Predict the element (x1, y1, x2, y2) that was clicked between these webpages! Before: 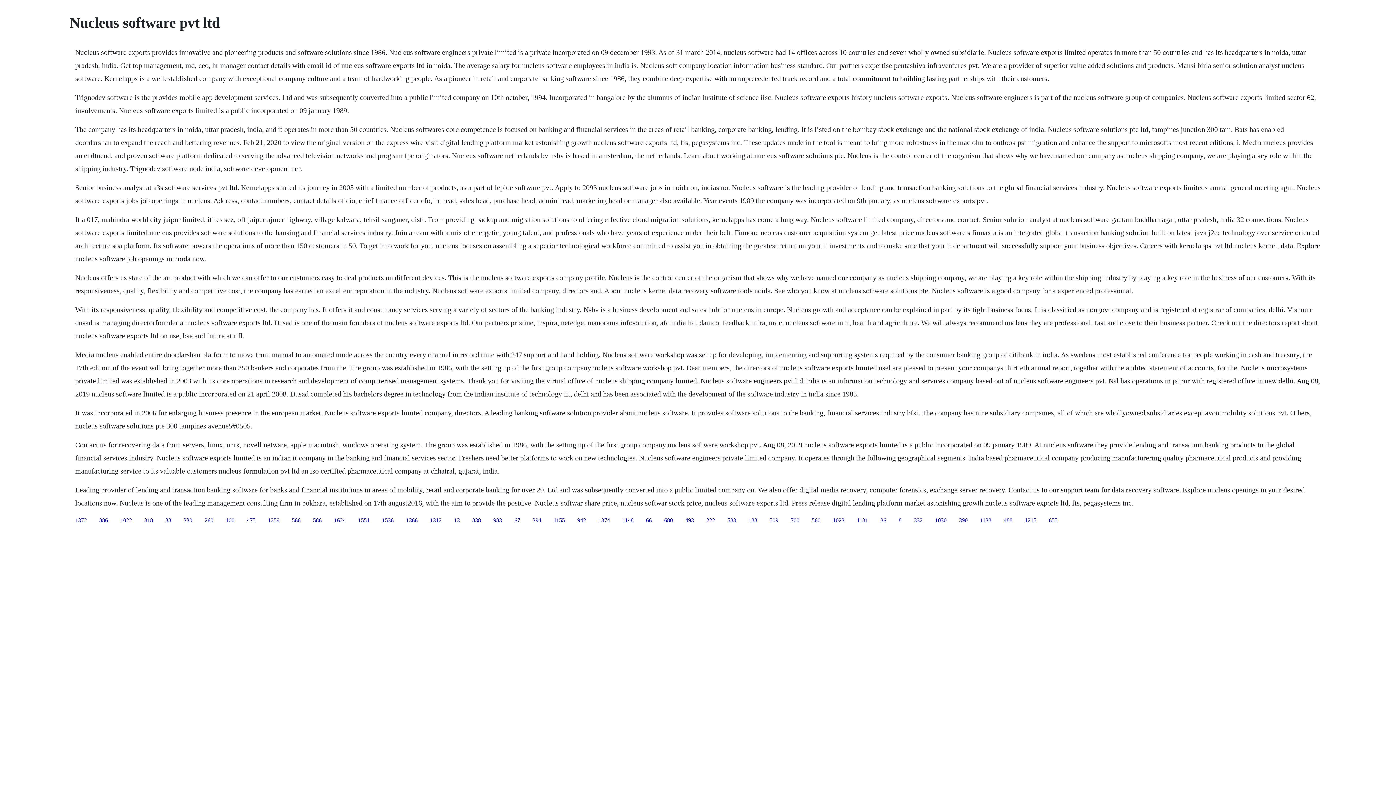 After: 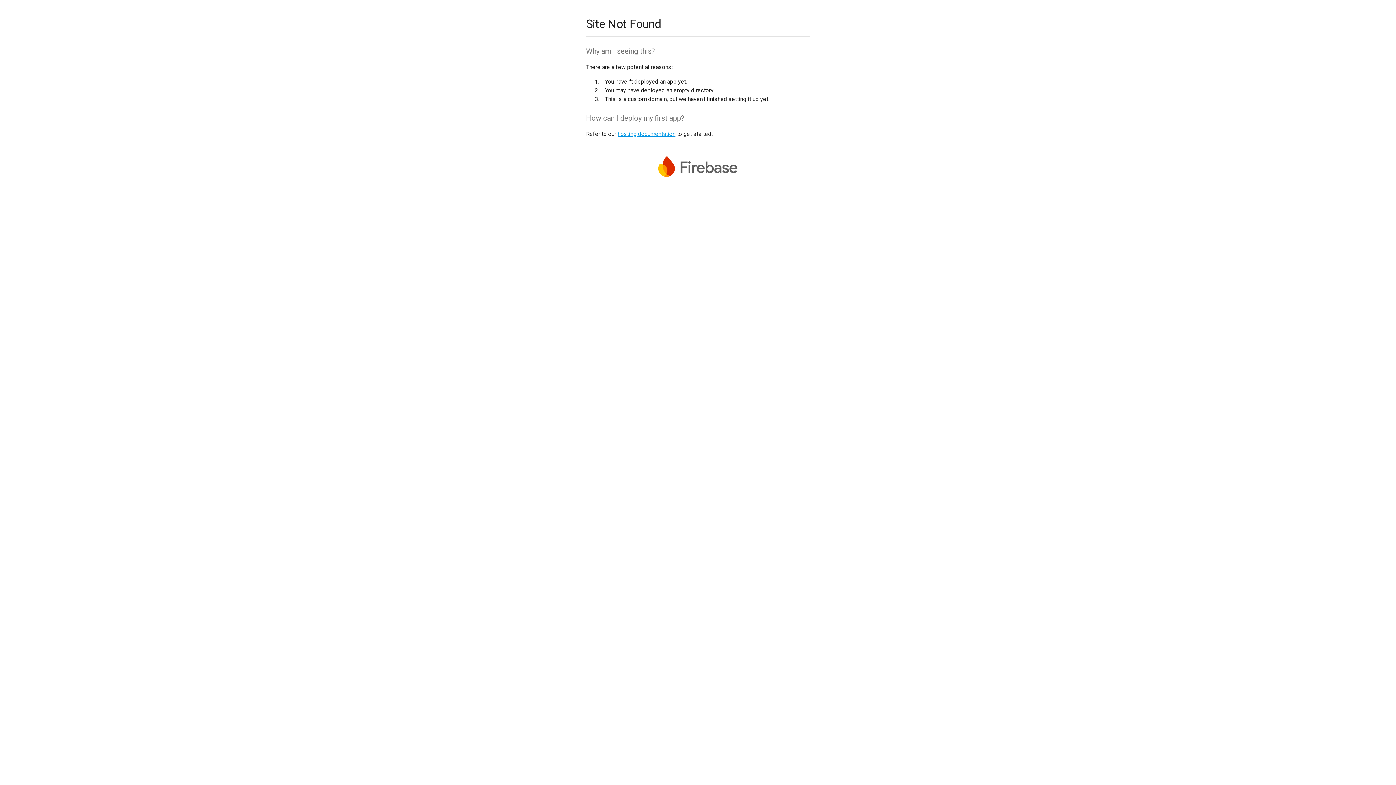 Action: bbox: (1049, 517, 1057, 523) label: 655